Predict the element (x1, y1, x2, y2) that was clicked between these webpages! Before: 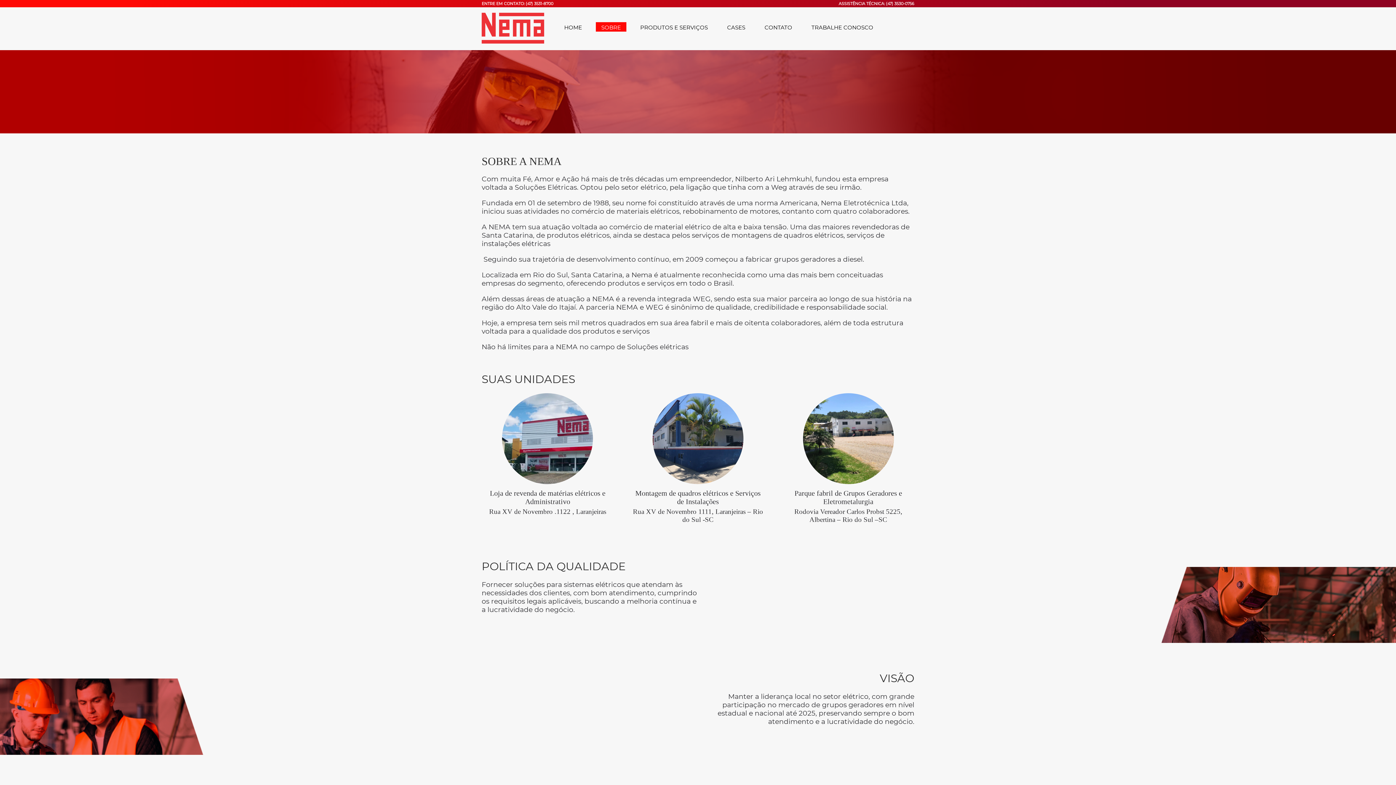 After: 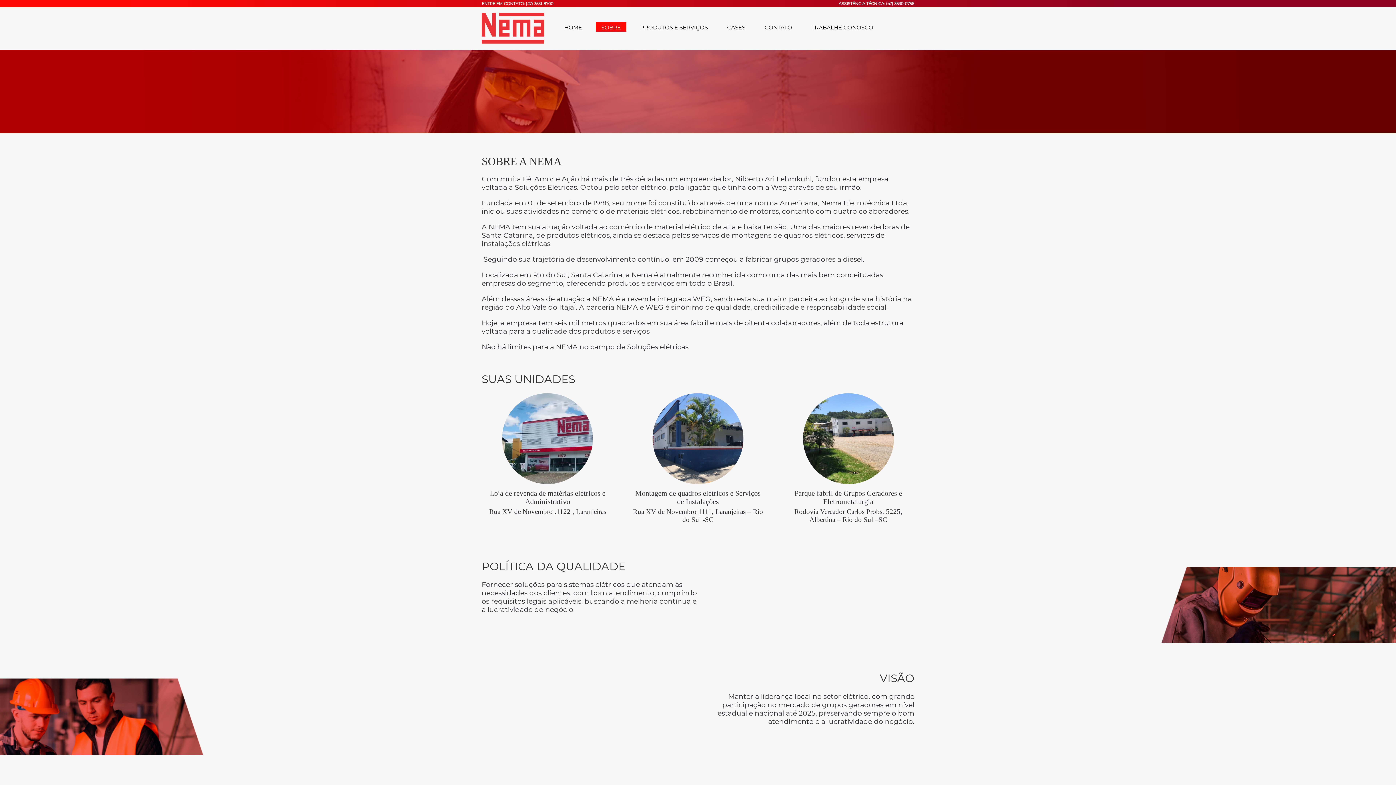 Action: label: SOBRE bbox: (599, 22, 622, 31)